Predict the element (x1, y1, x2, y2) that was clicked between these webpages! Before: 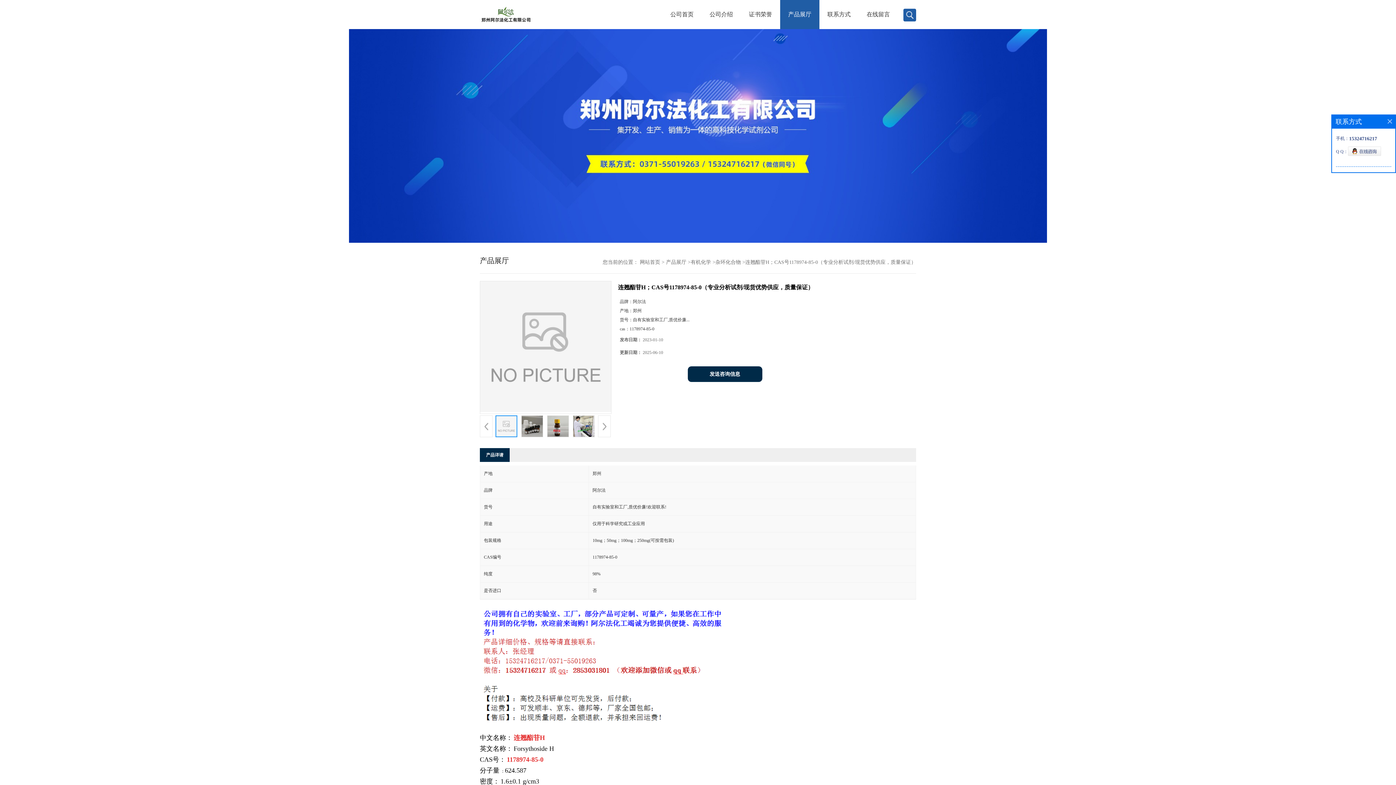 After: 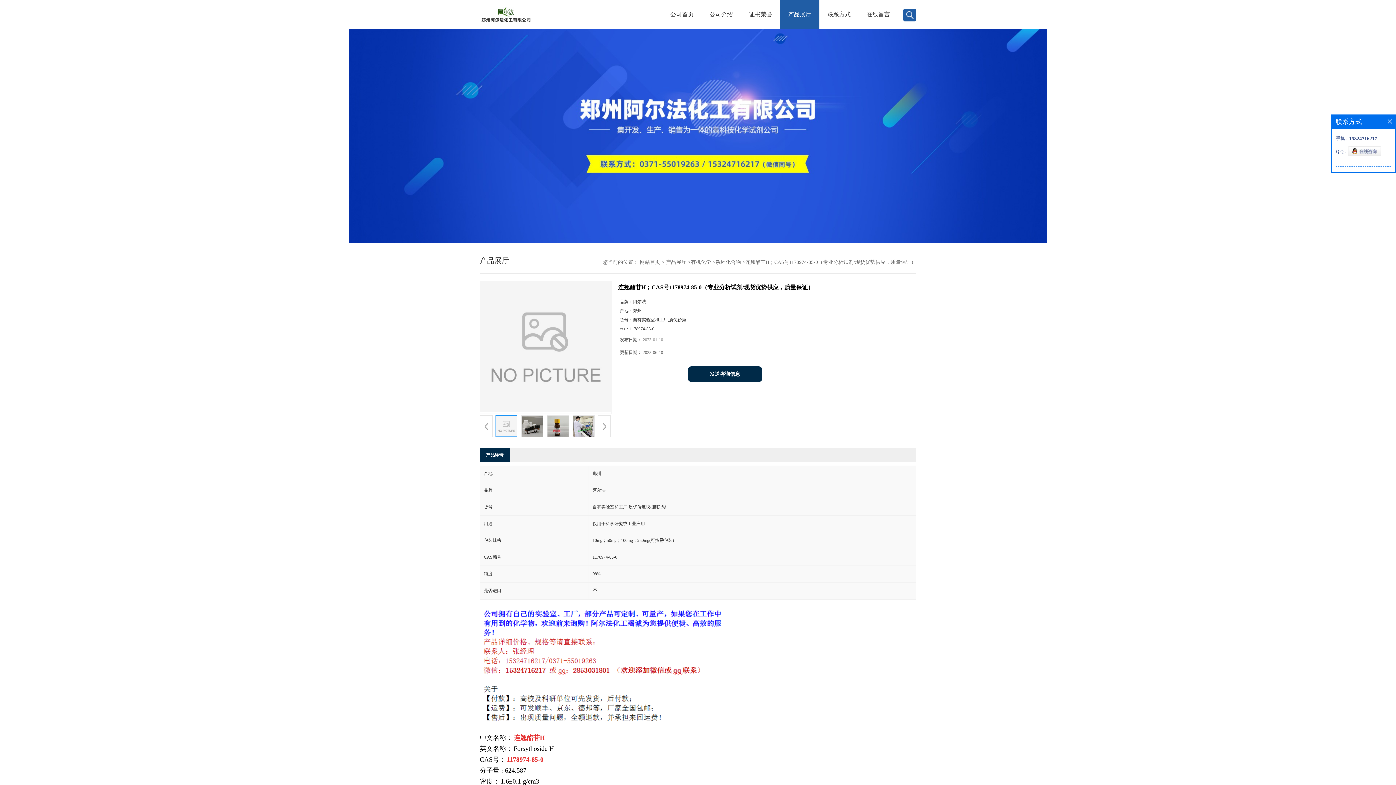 Action: bbox: (1348, 152, 1381, 157)